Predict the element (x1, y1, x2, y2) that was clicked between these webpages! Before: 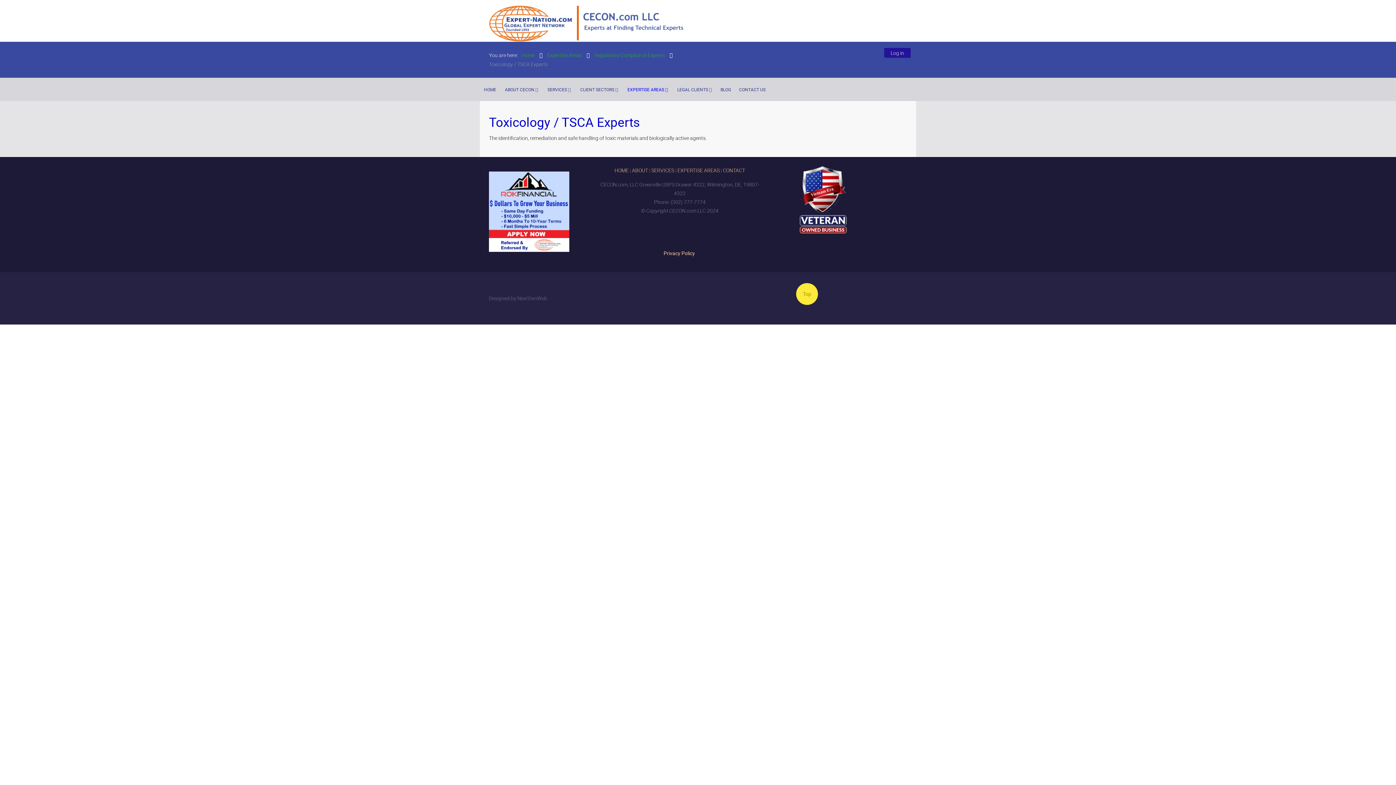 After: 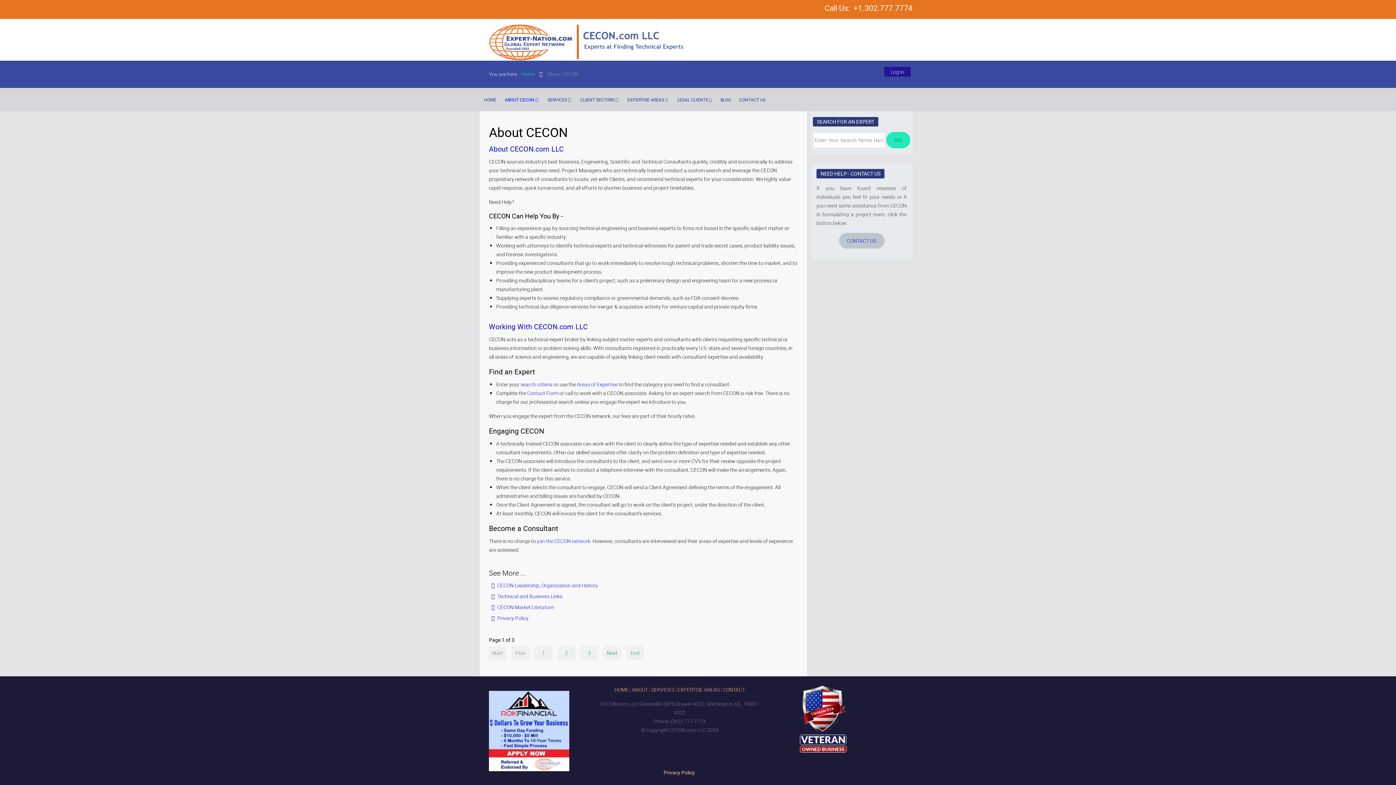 Action: bbox: (500, 78, 542, 100) label: ABOUT CECON 